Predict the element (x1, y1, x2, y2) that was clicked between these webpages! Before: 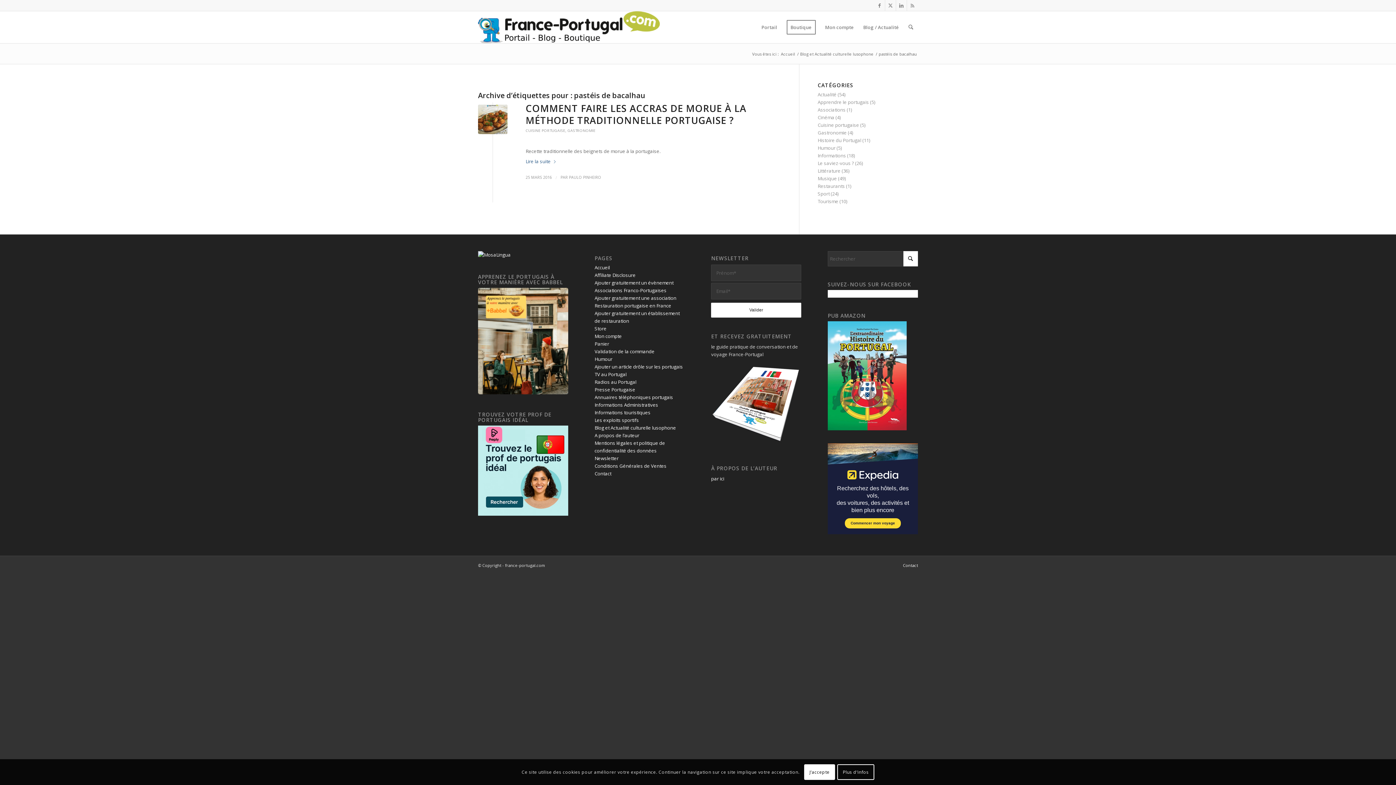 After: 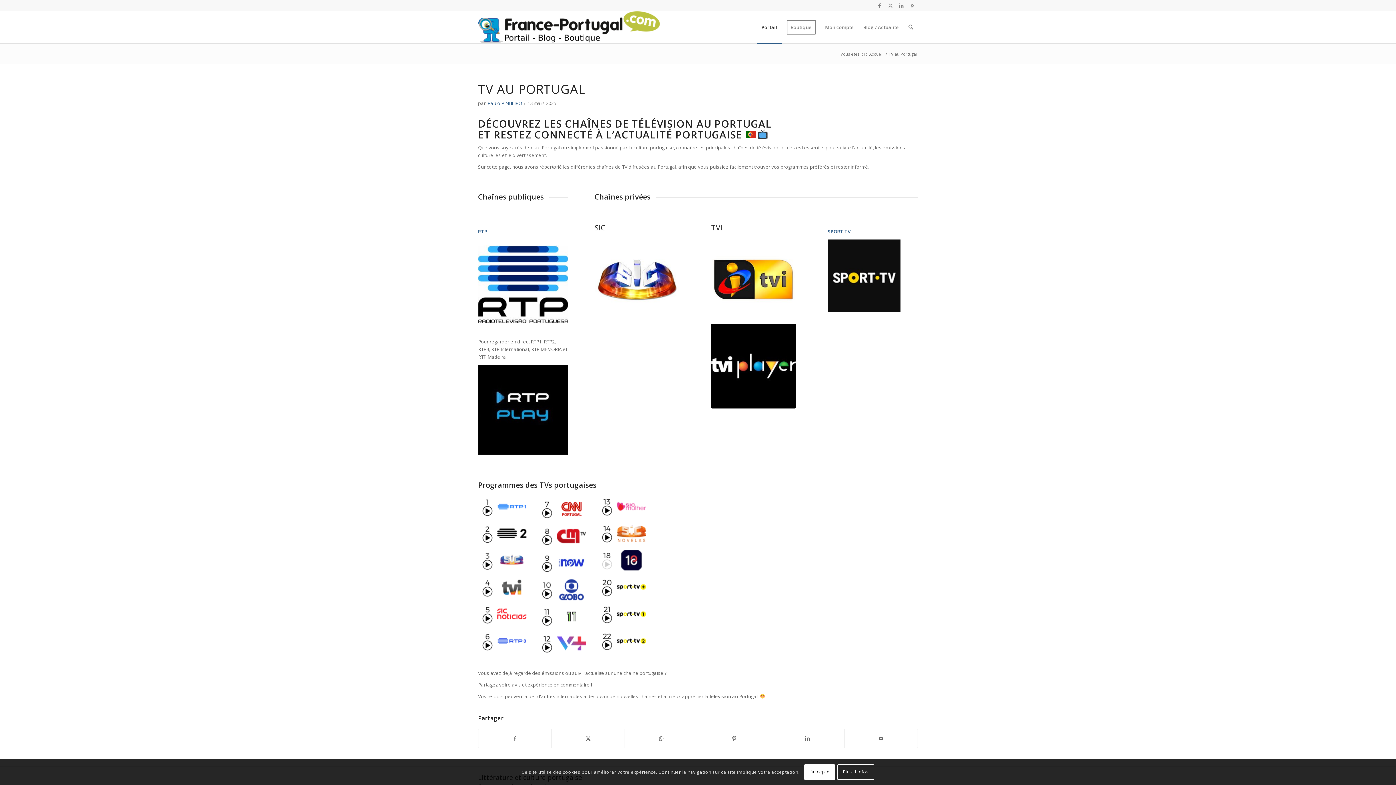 Action: bbox: (594, 371, 626, 377) label: TV au Portugal